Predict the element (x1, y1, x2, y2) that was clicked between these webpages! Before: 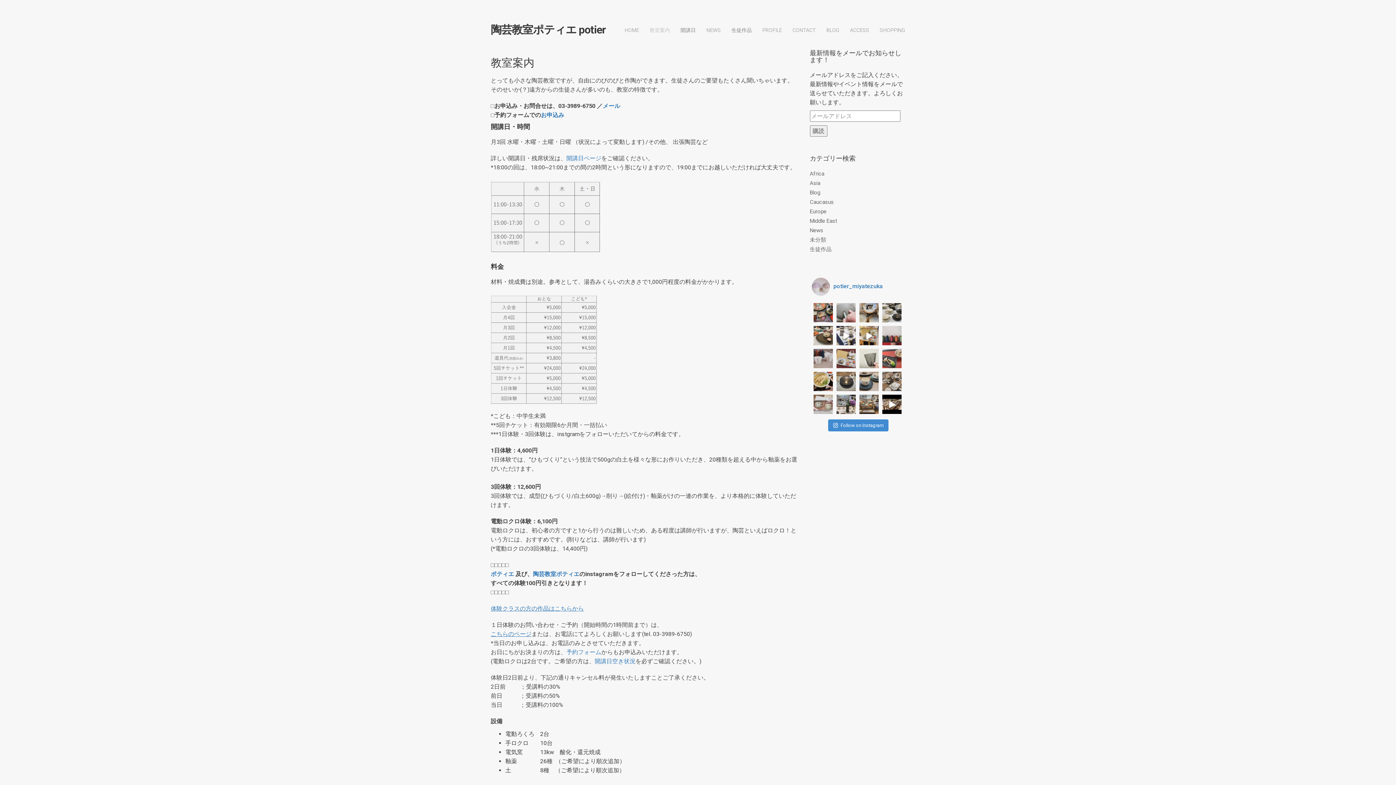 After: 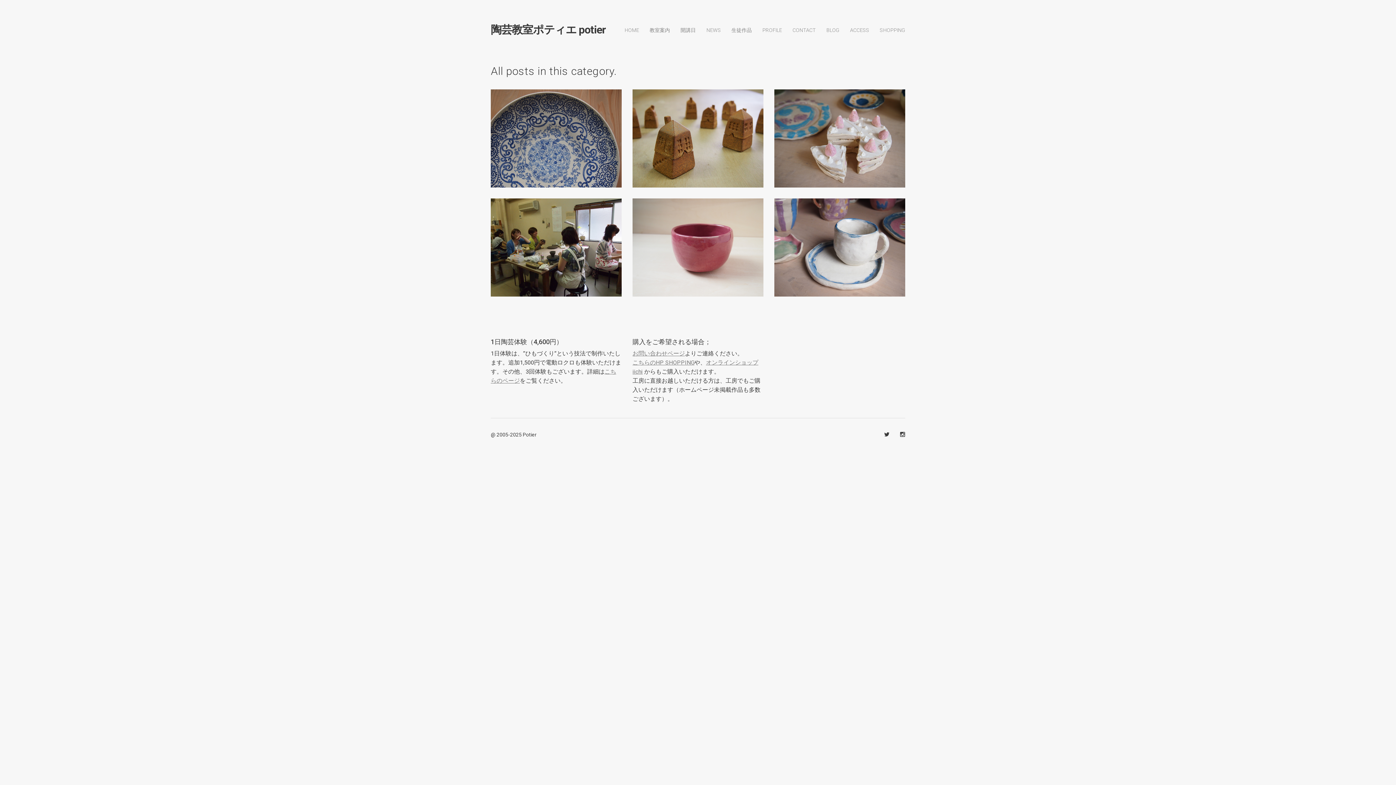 Action: label: 生徒作品 bbox: (810, 246, 831, 252)